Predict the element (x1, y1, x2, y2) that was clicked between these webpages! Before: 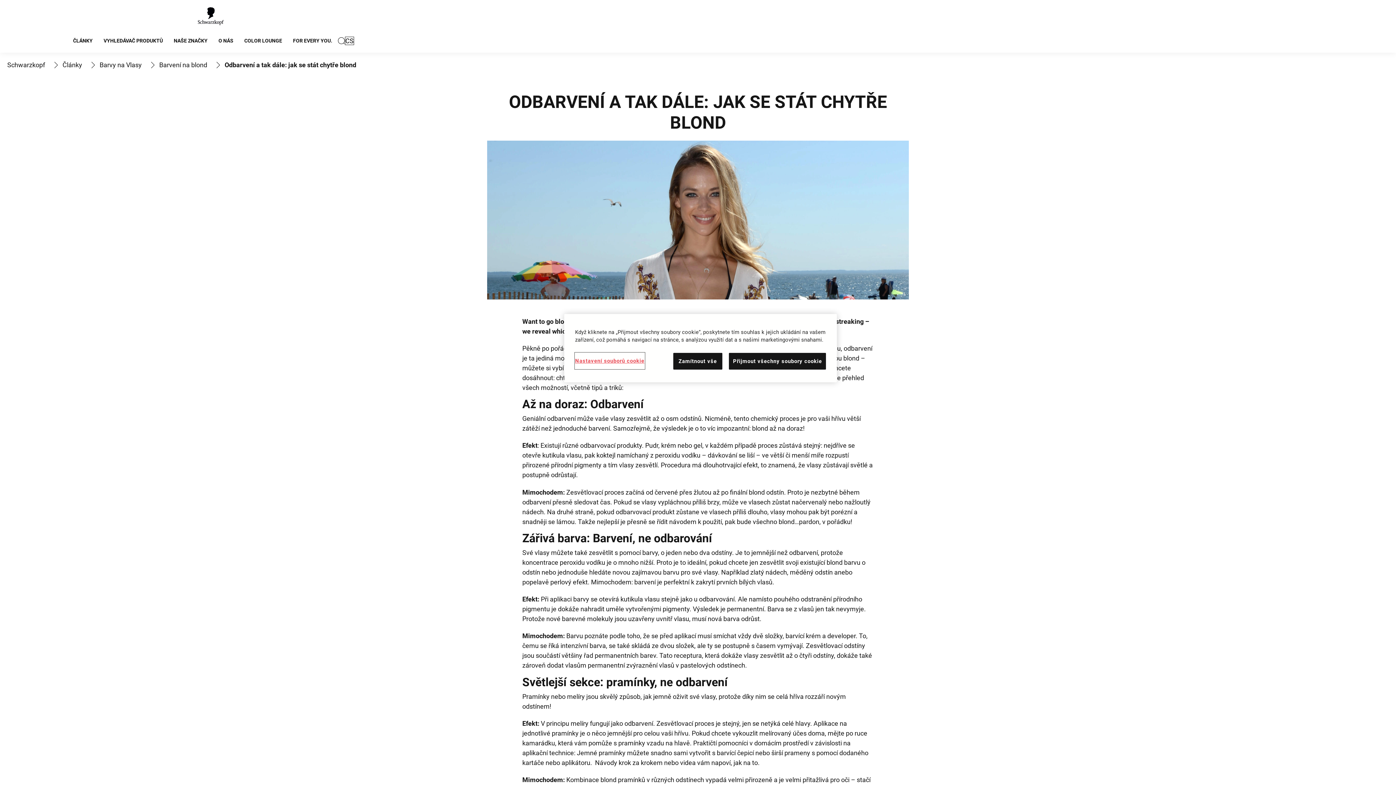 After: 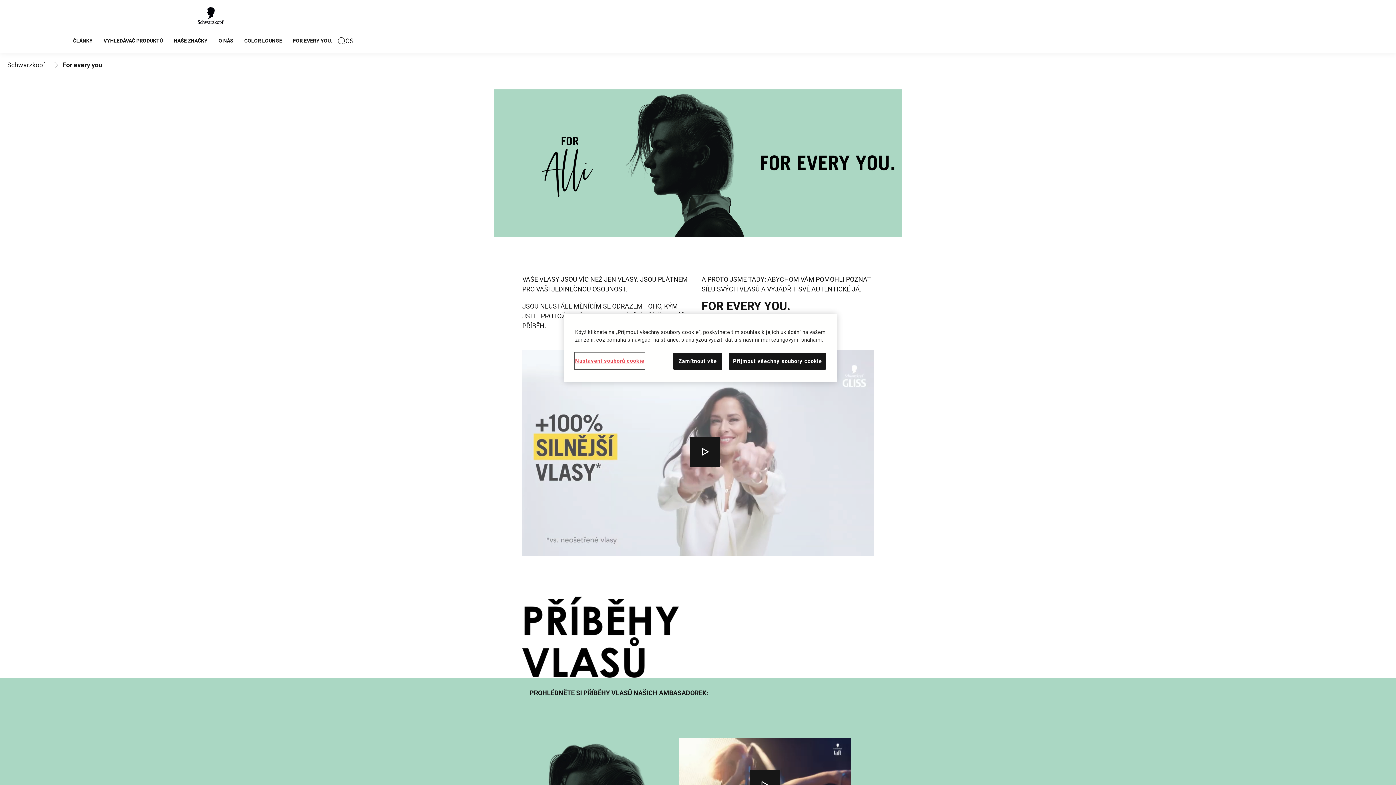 Action: label: FOR EVERY YOU.  bbox: (287, 28, 337, 52)